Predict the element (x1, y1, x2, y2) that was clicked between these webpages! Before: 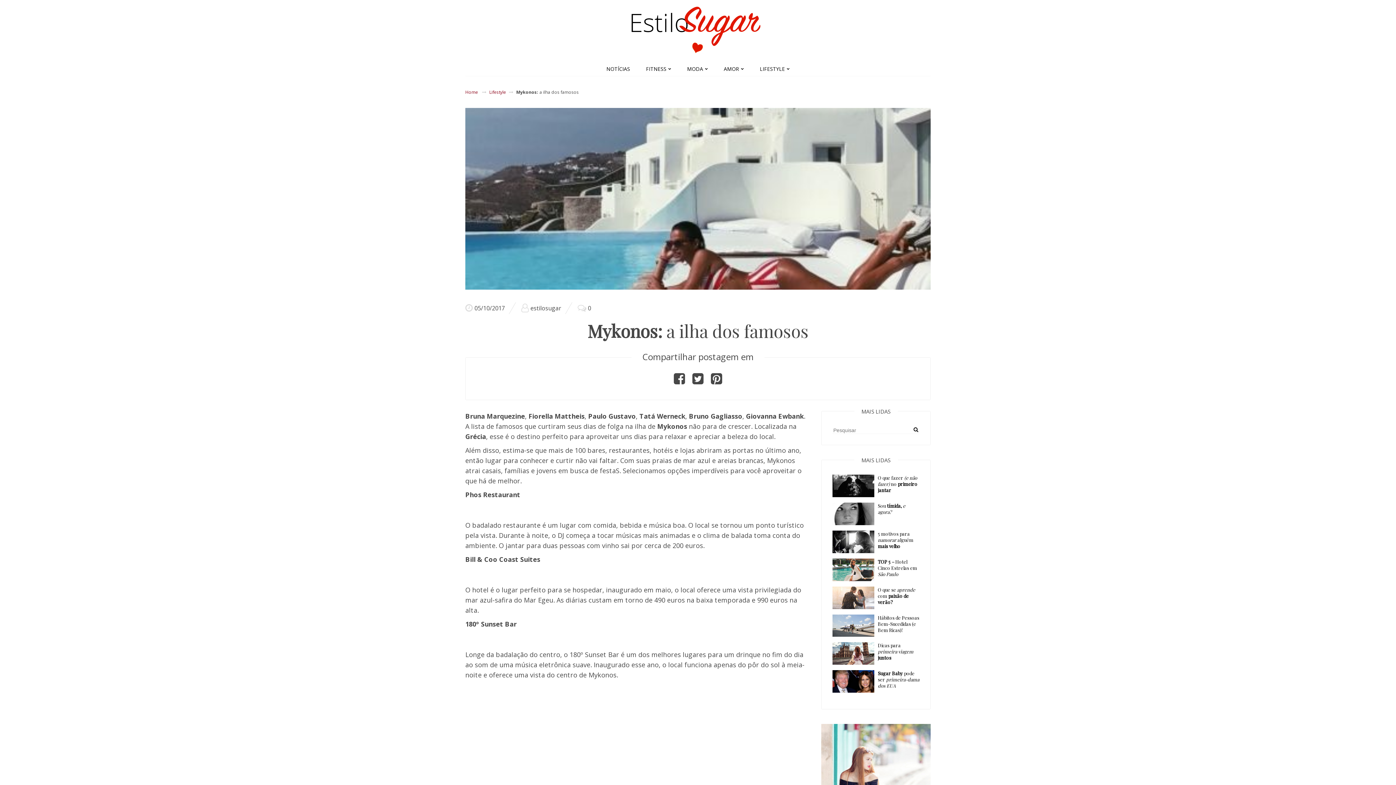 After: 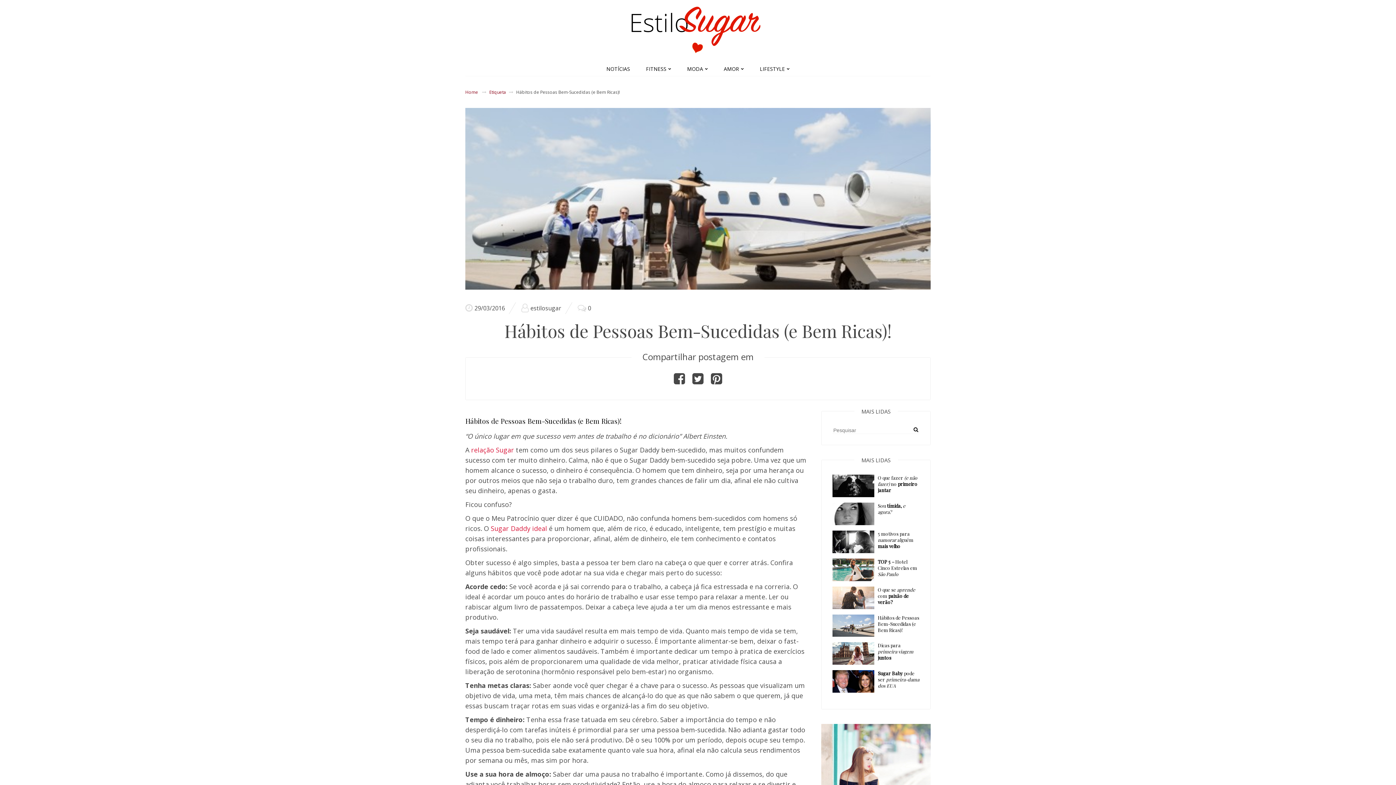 Action: label: Hábitos de Pessoas Bem-Sucedidas (e Bem Ricas)! bbox: (878, 614, 919, 633)